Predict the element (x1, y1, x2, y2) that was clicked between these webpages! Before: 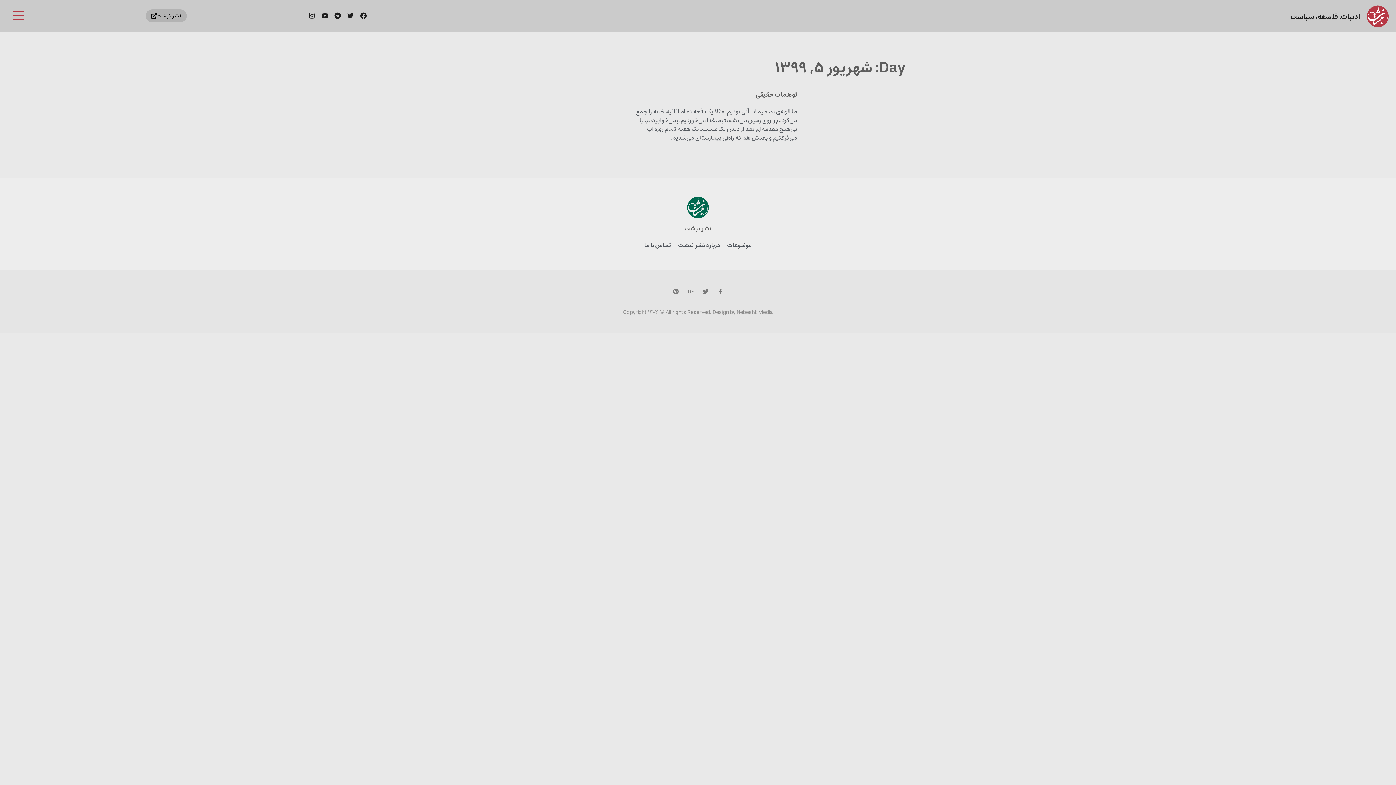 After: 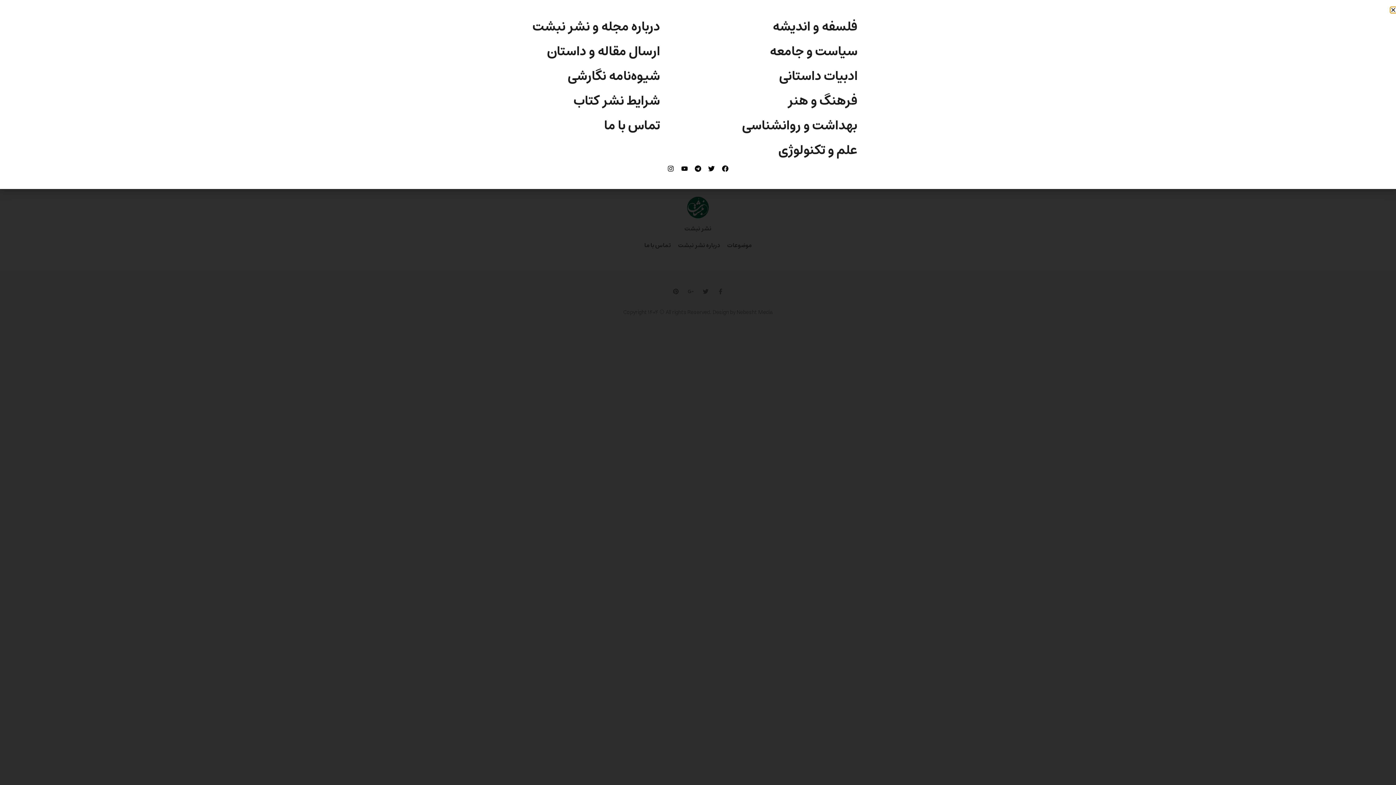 Action: bbox: (10, 7, 26, 23)